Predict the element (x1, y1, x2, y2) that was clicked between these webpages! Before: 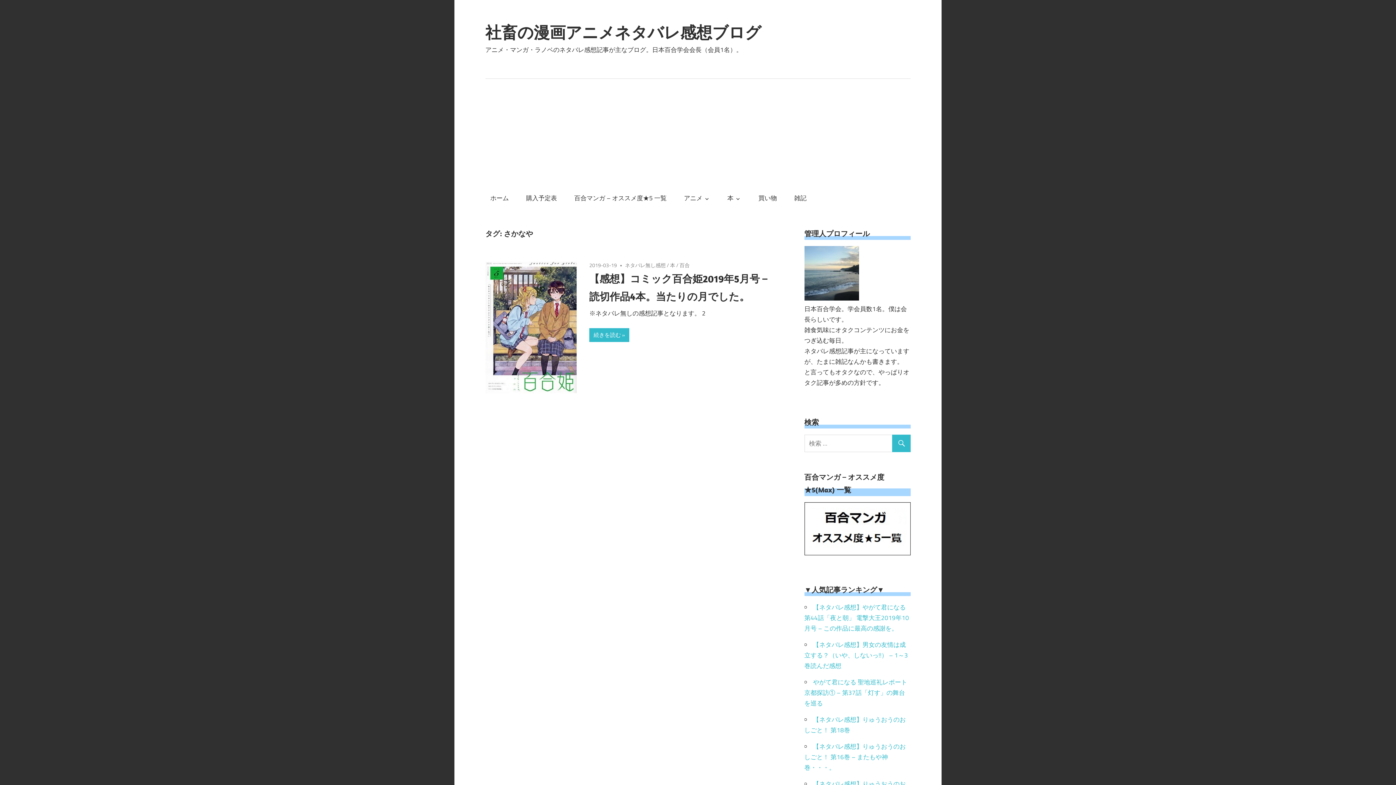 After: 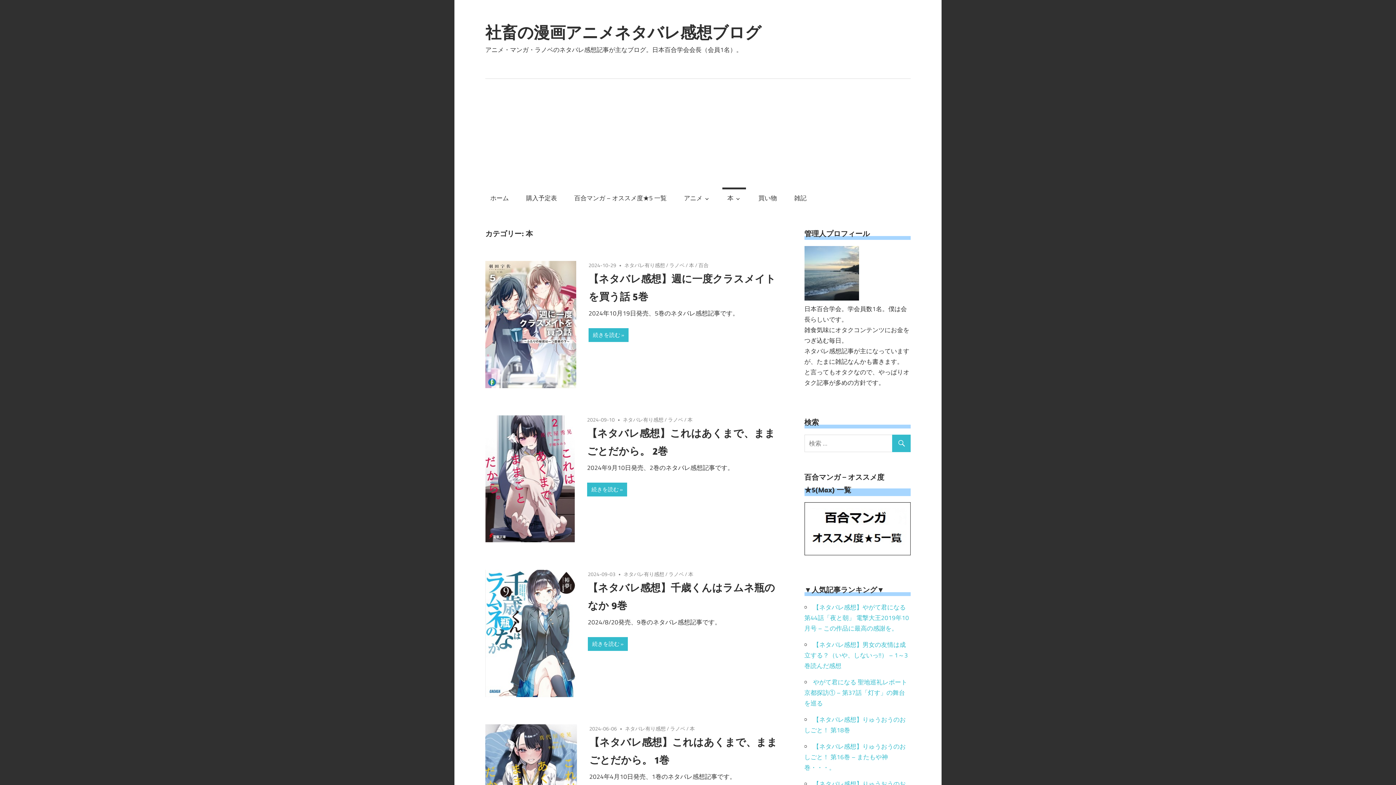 Action: label: 本 bbox: (670, 261, 675, 268)